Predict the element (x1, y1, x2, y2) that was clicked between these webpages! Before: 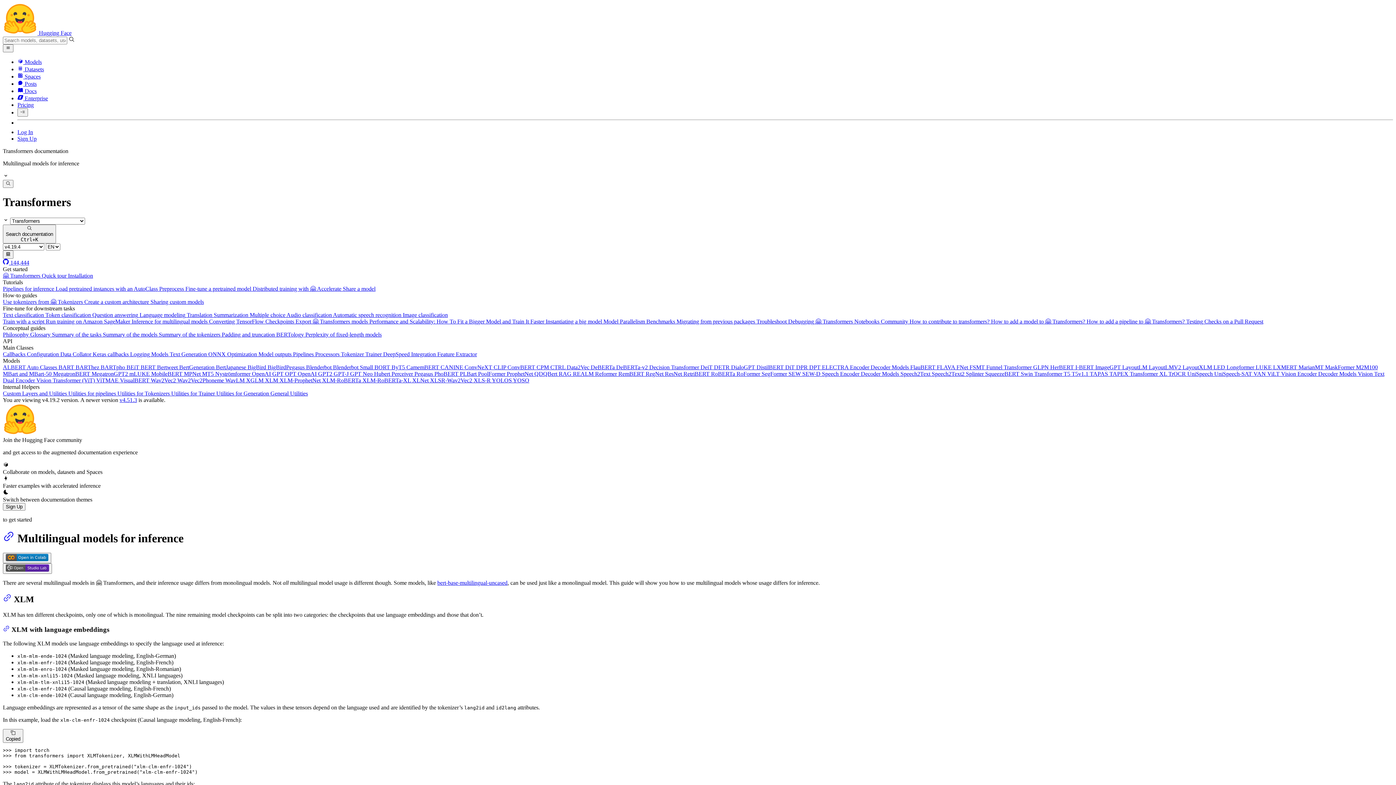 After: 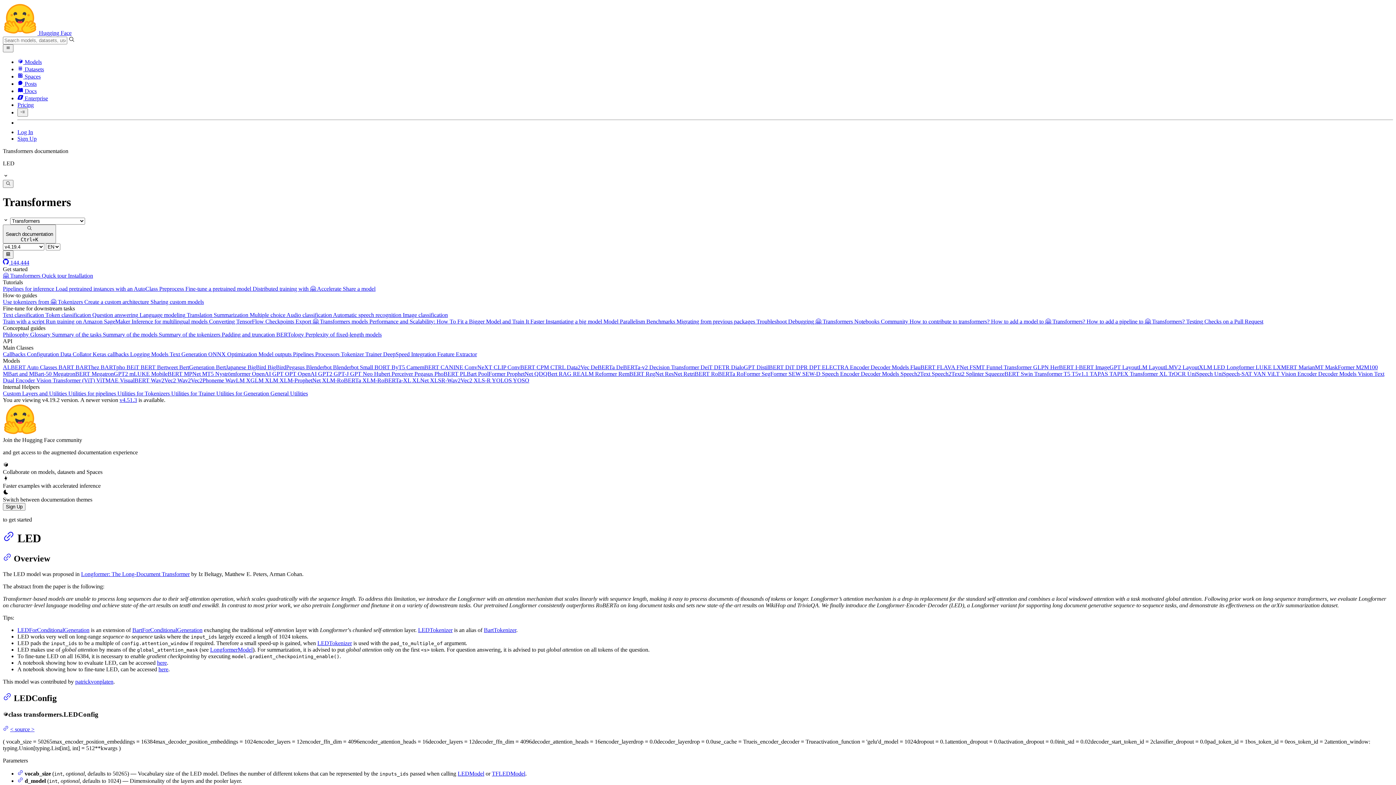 Action: bbox: (1213, 364, 1226, 370) label: LED 